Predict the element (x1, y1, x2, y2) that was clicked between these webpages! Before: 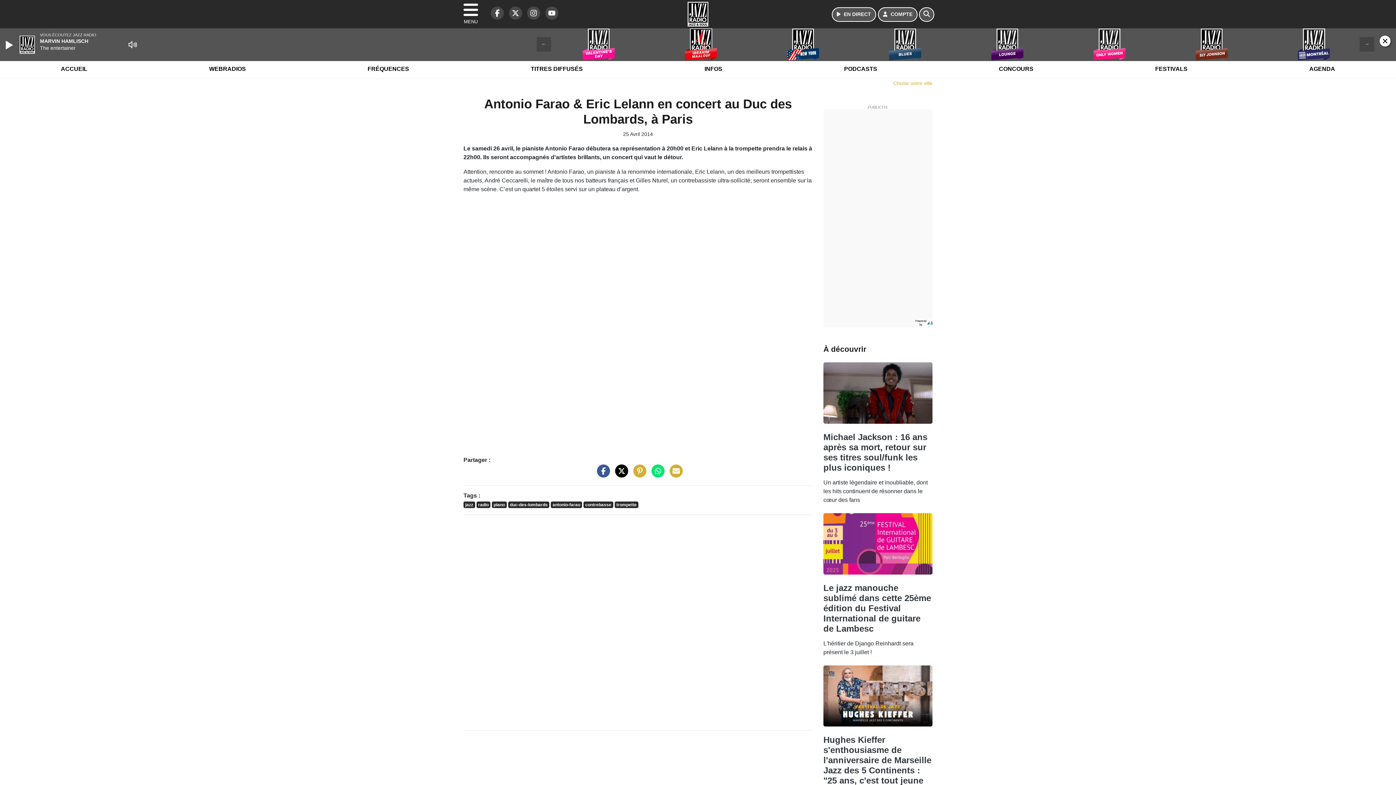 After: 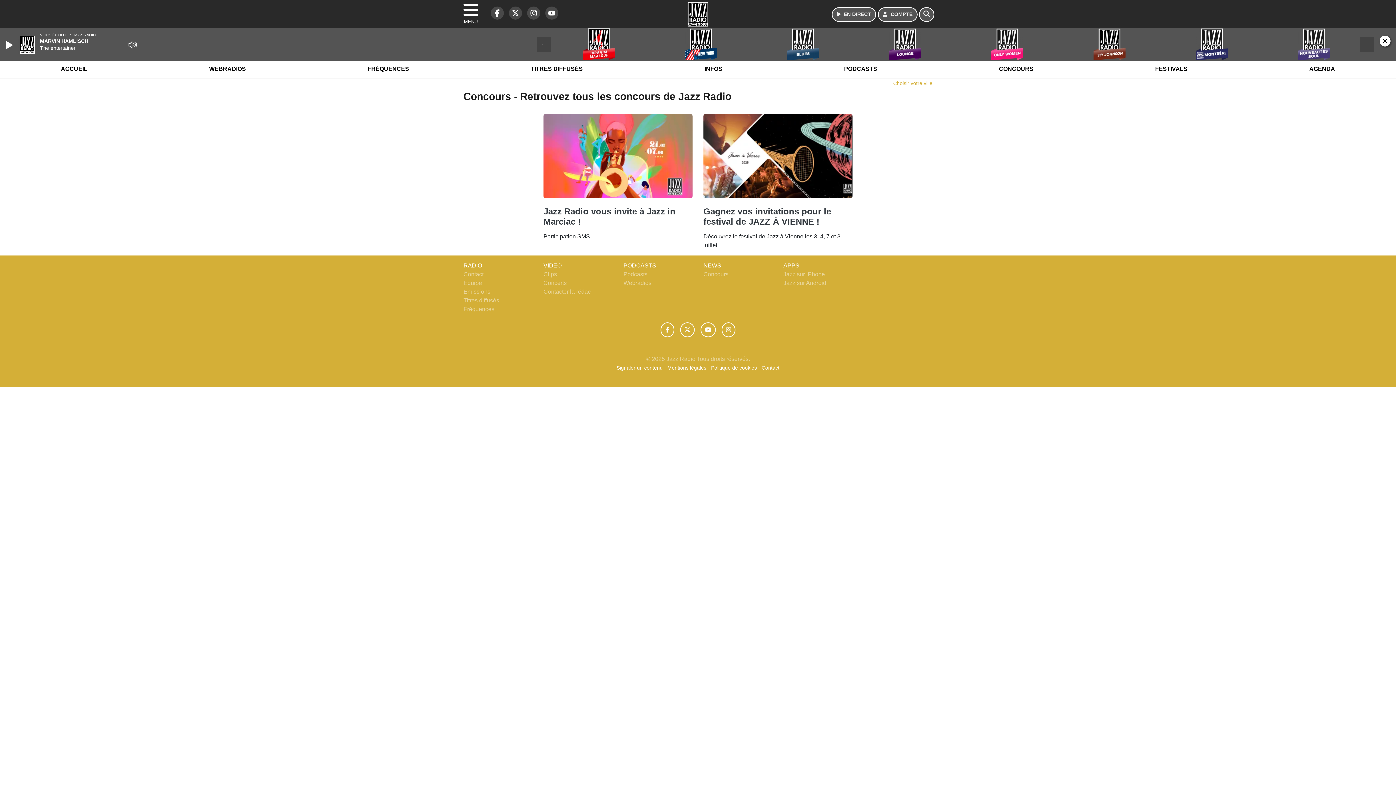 Action: label: CONCOURS bbox: (994, 59, 1038, 78)